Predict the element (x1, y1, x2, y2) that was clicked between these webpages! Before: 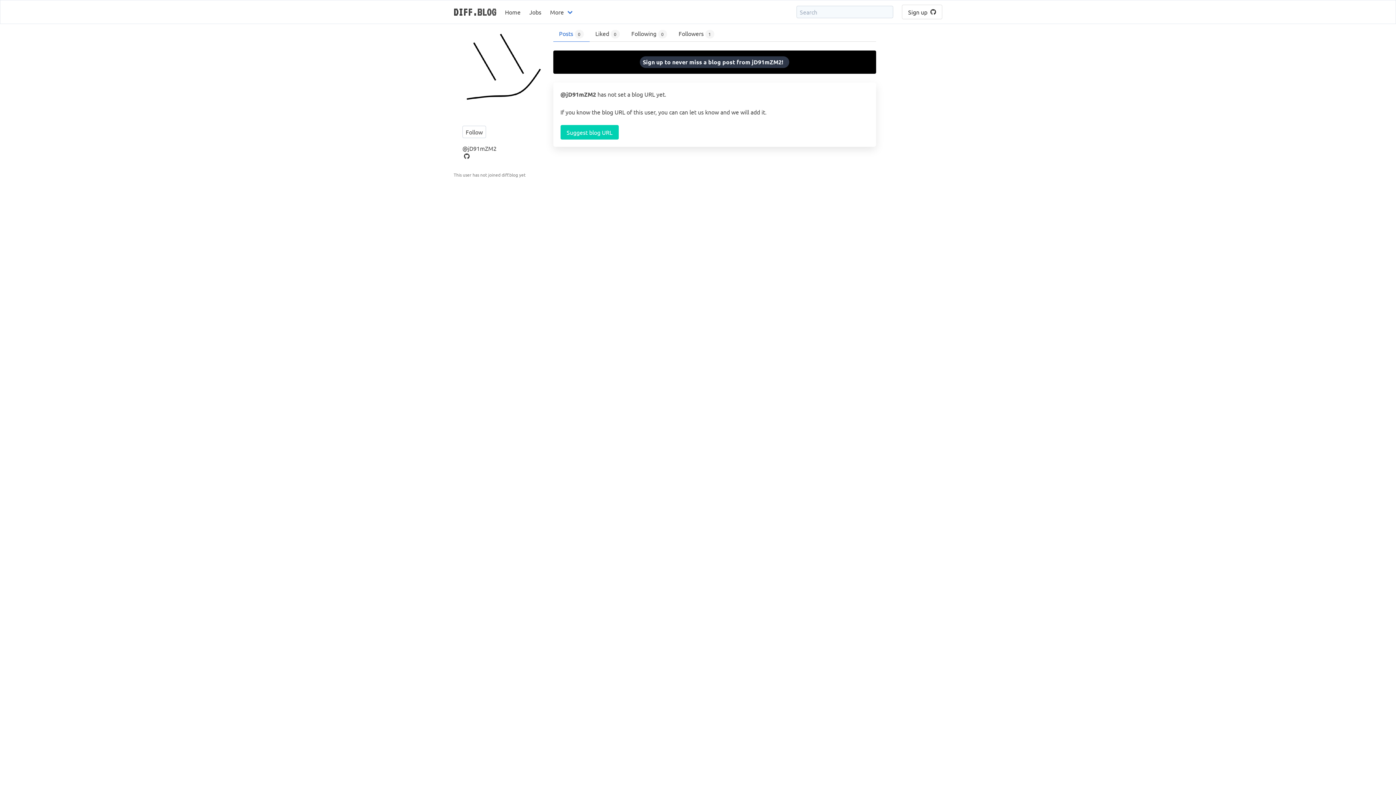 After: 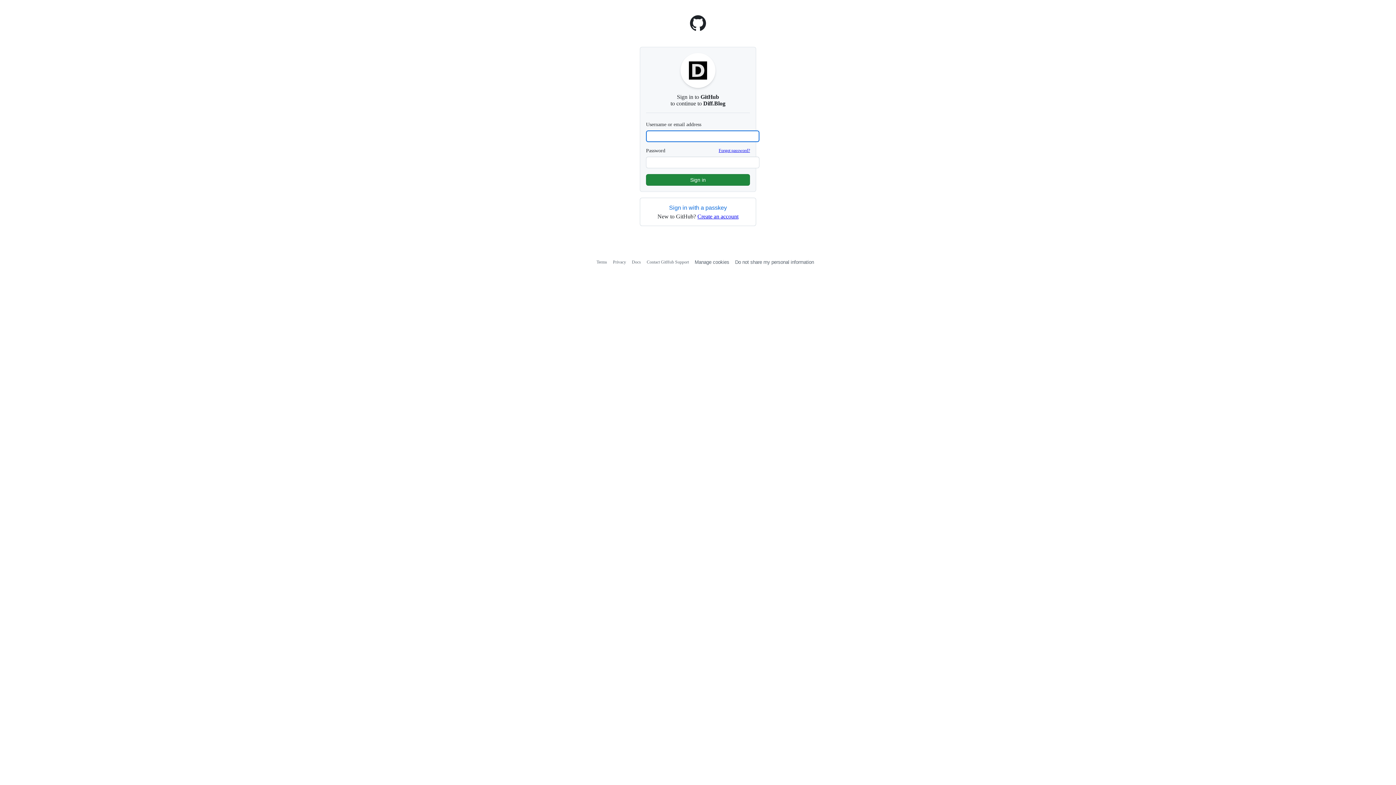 Action: bbox: (642, 58, 783, 65) label: Sign up to never miss a blog post from jD91mZM2!